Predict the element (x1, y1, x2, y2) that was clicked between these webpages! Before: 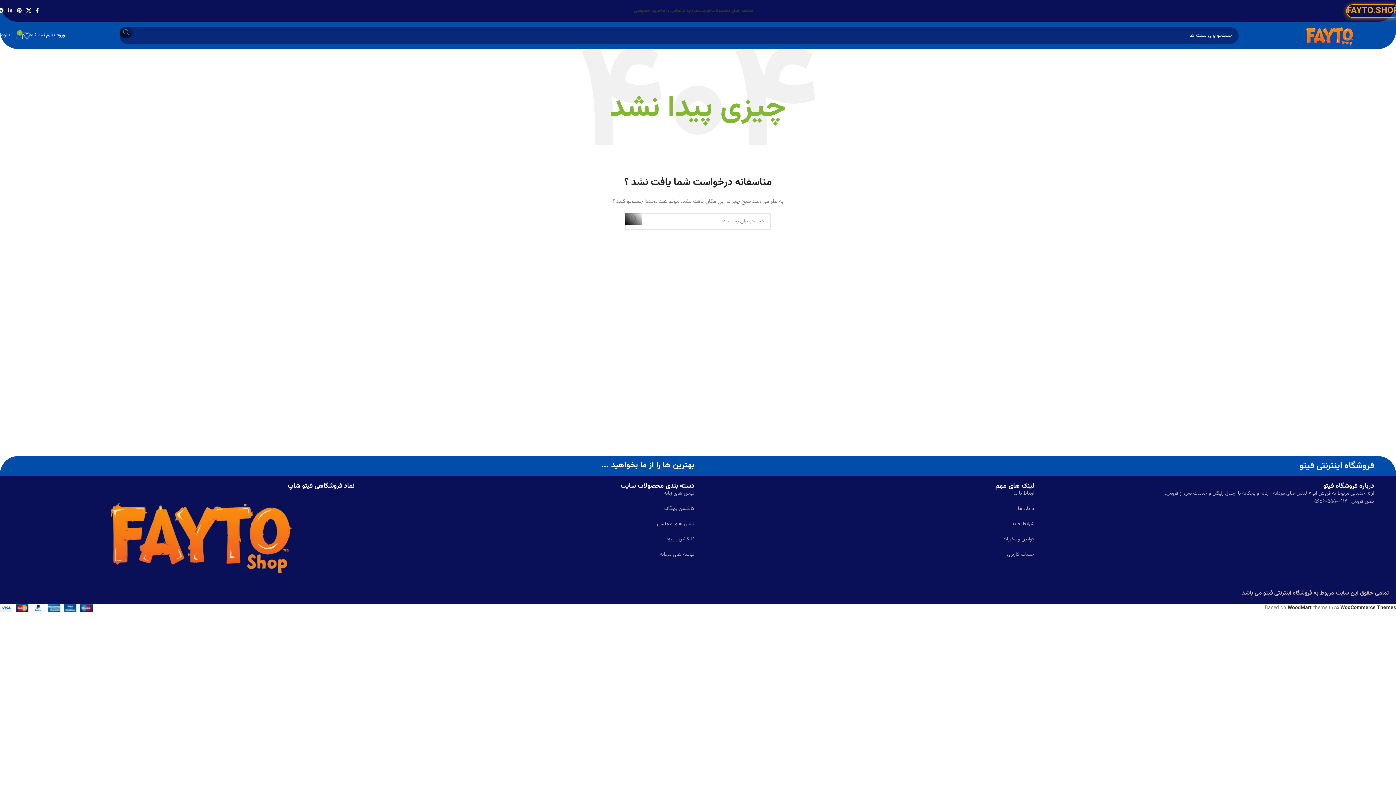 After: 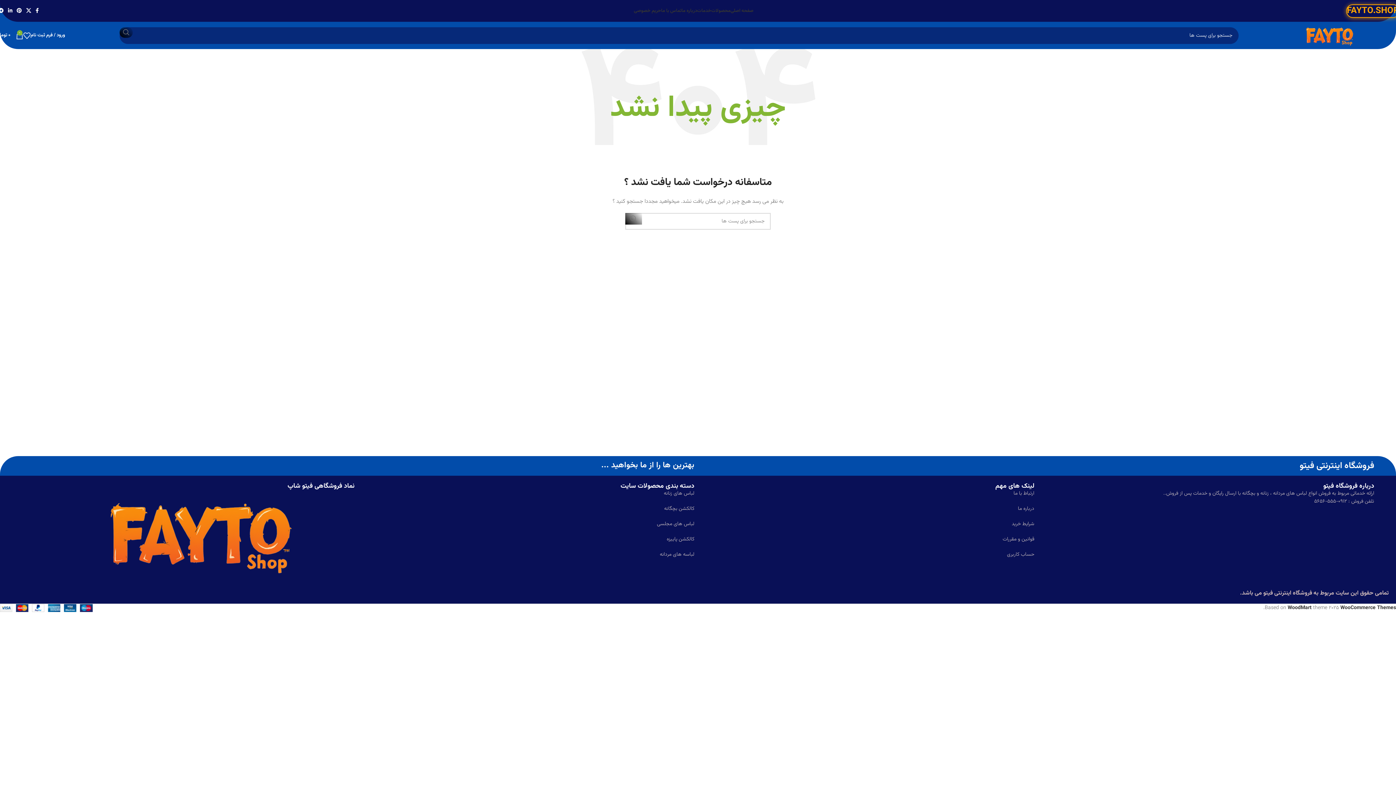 Action: bbox: (625, 213, 642, 224) label: جست و جو 